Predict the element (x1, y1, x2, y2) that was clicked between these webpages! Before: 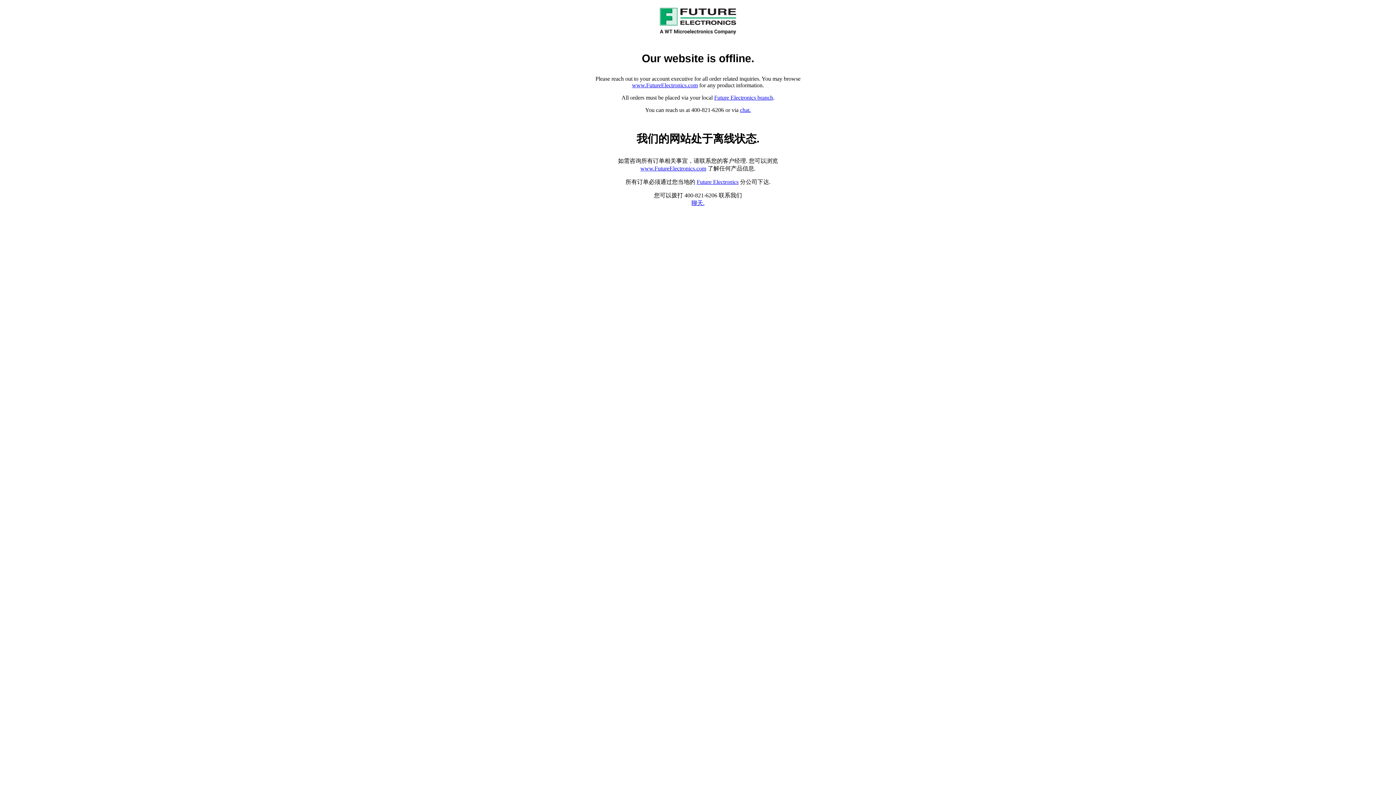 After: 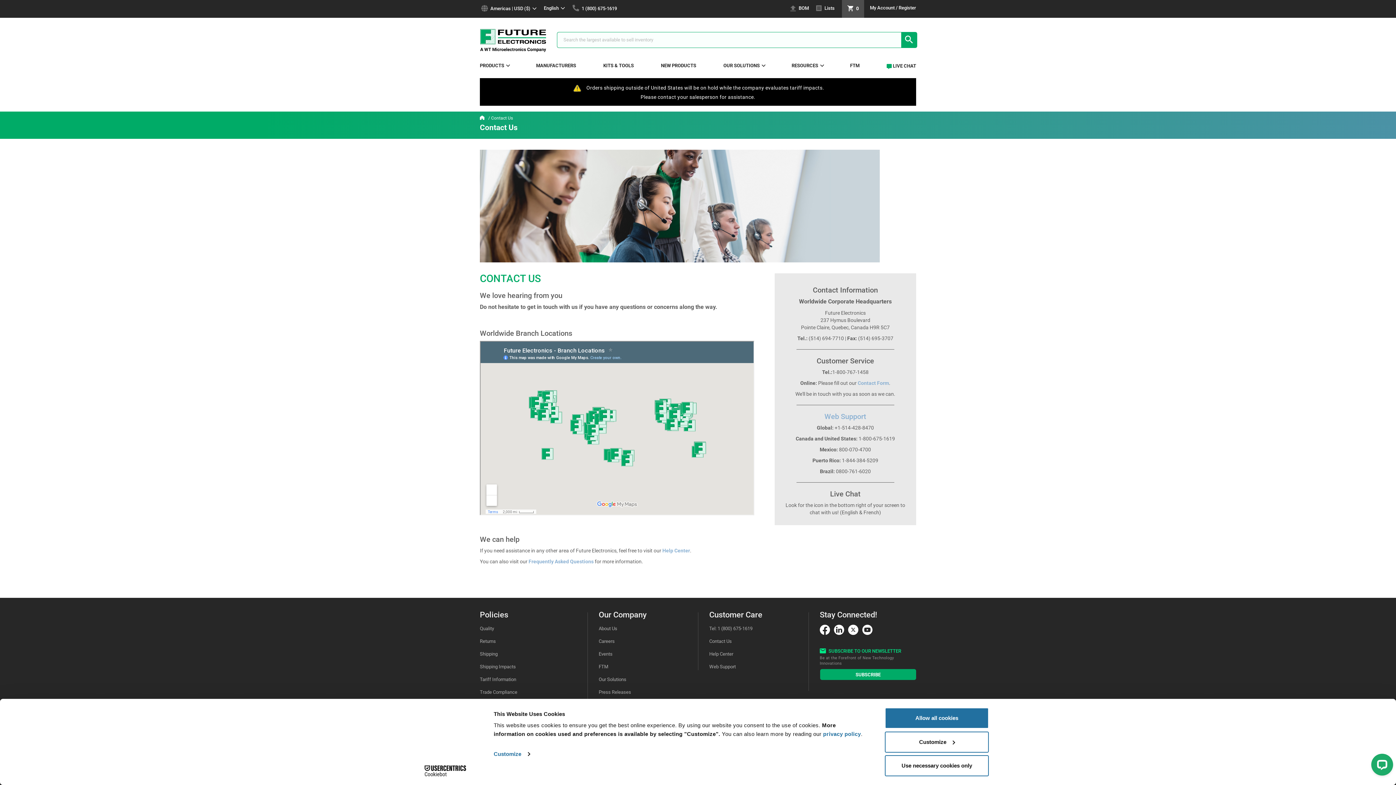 Action: bbox: (714, 94, 773, 100) label: Future Electronics branch